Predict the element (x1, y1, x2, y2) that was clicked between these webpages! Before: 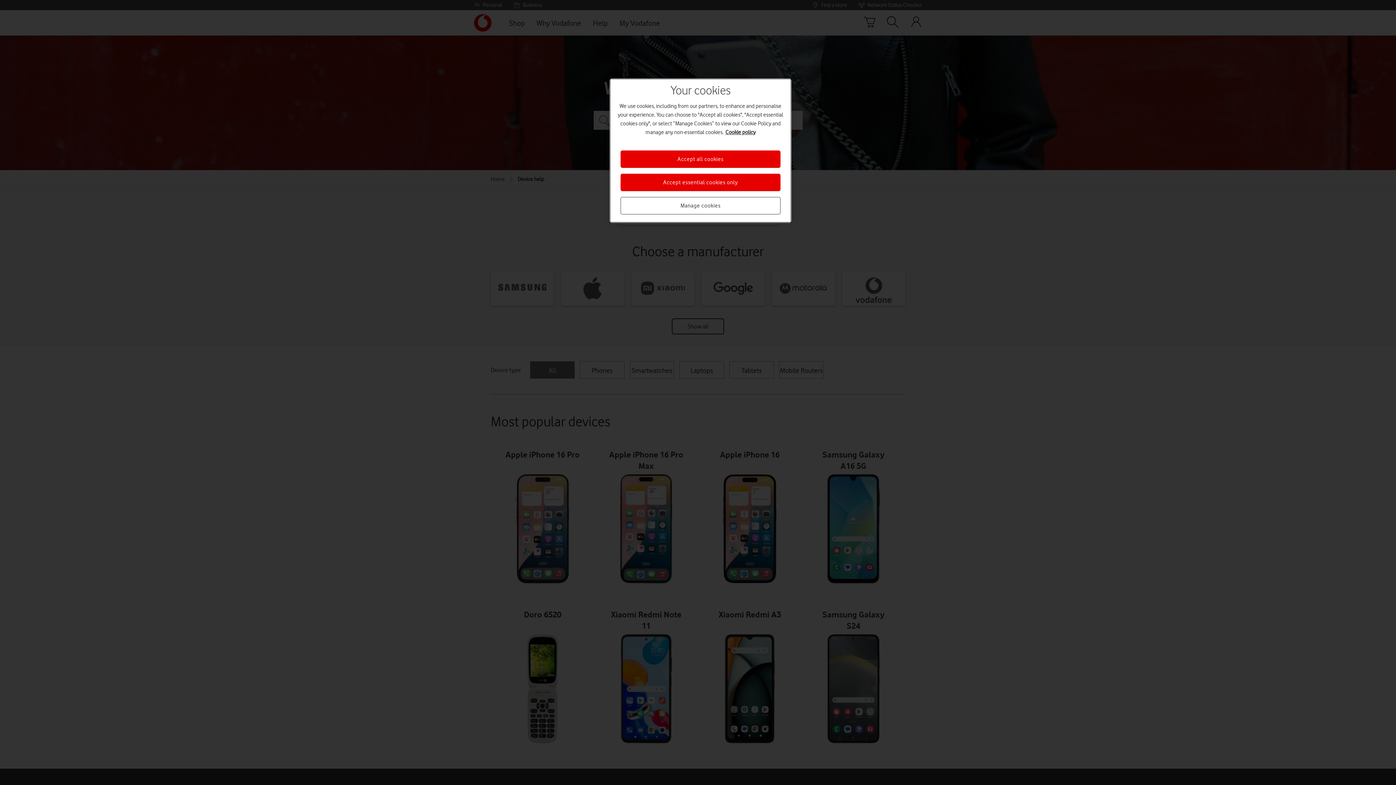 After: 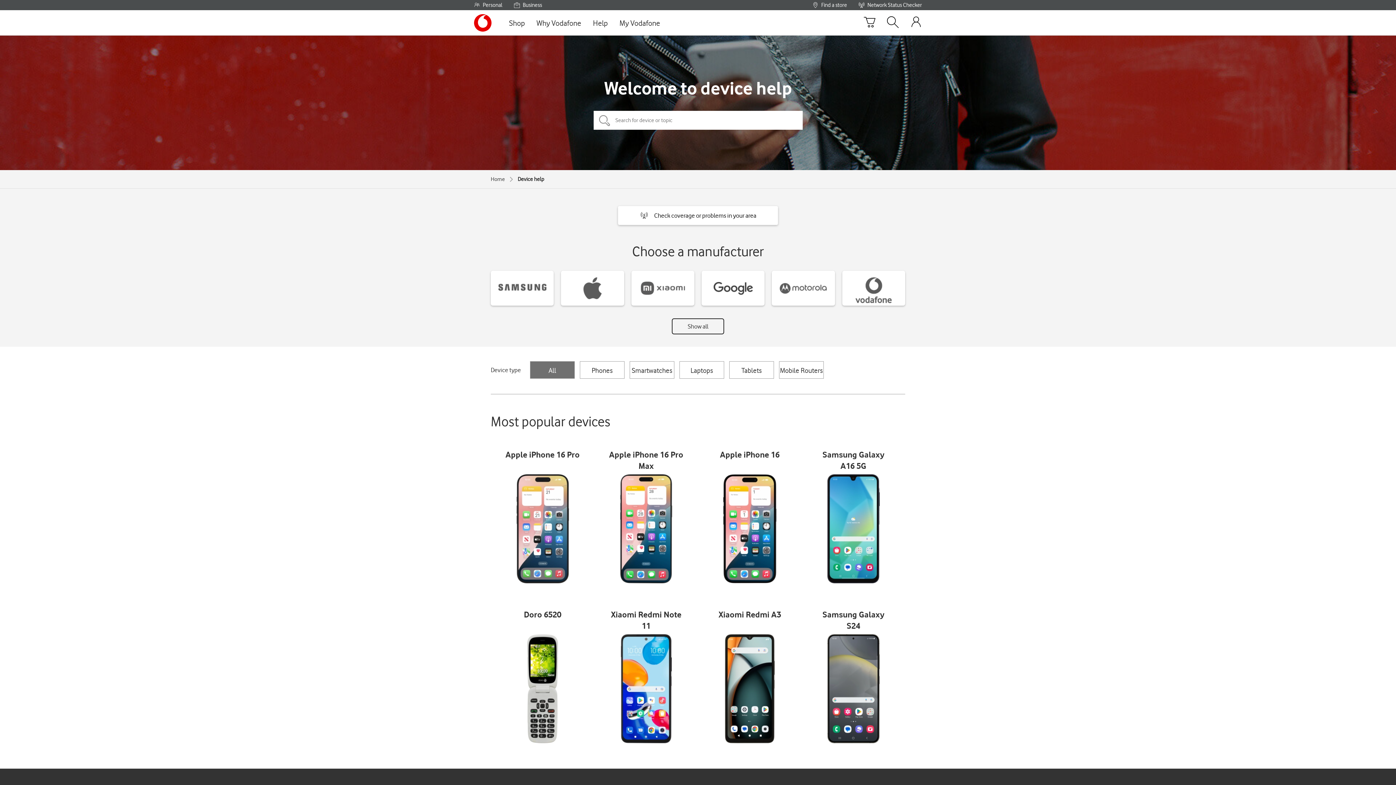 Action: bbox: (620, 150, 780, 168) label: Accept all cookies